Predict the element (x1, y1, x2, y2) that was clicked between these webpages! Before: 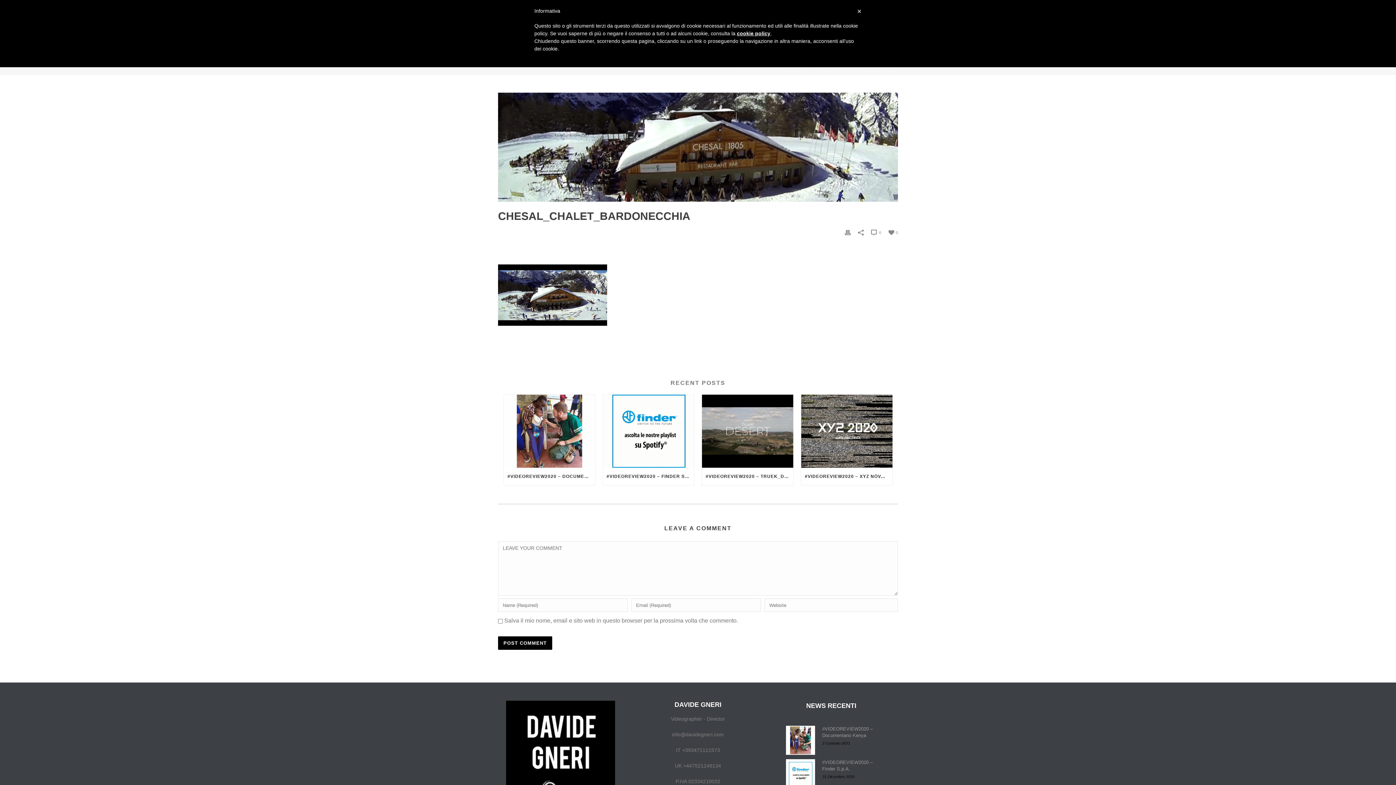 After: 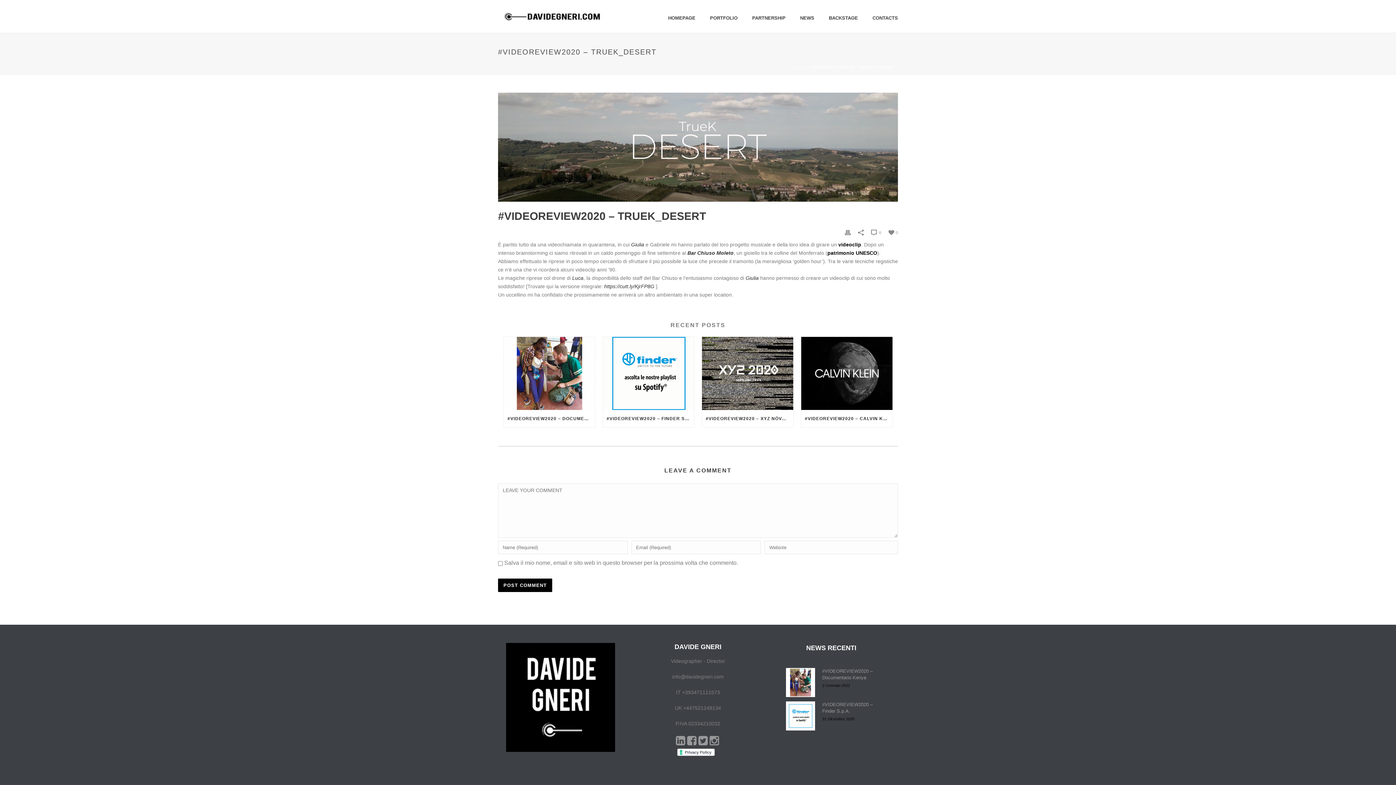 Action: bbox: (702, 468, 793, 485) label: #VIDEOREVIEW2020 – TRUEK_DESERT